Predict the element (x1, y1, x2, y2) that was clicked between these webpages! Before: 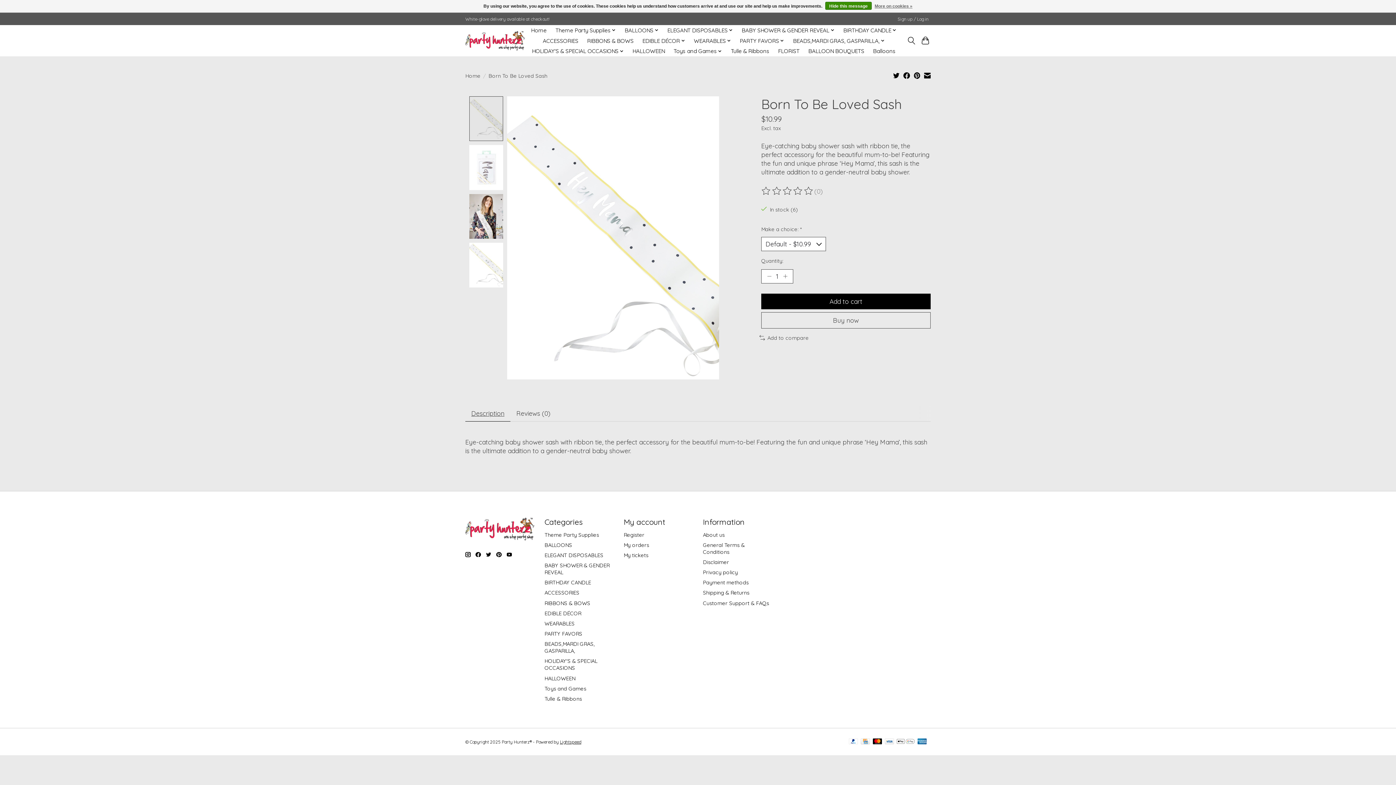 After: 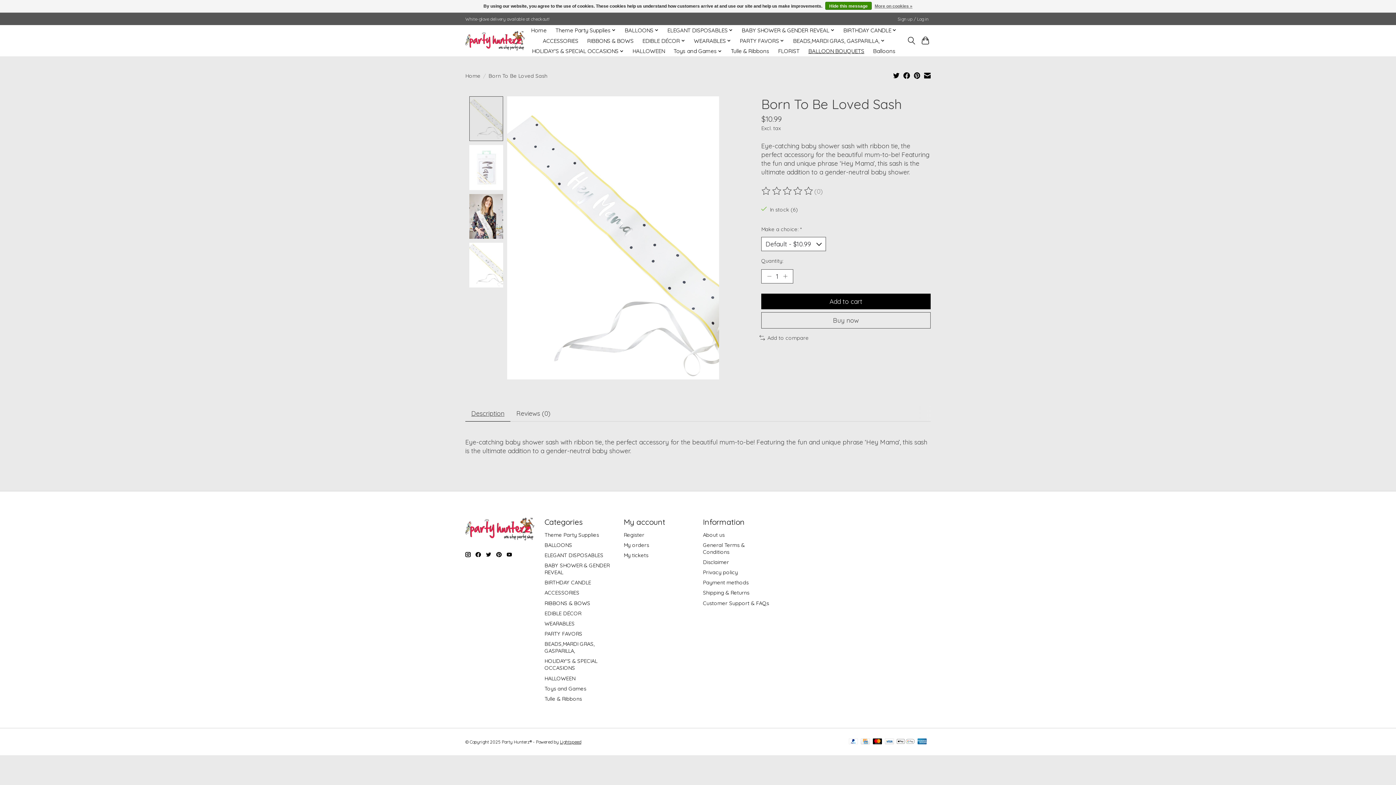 Action: bbox: (805, 45, 867, 56) label: BALLOON BOUQUETS